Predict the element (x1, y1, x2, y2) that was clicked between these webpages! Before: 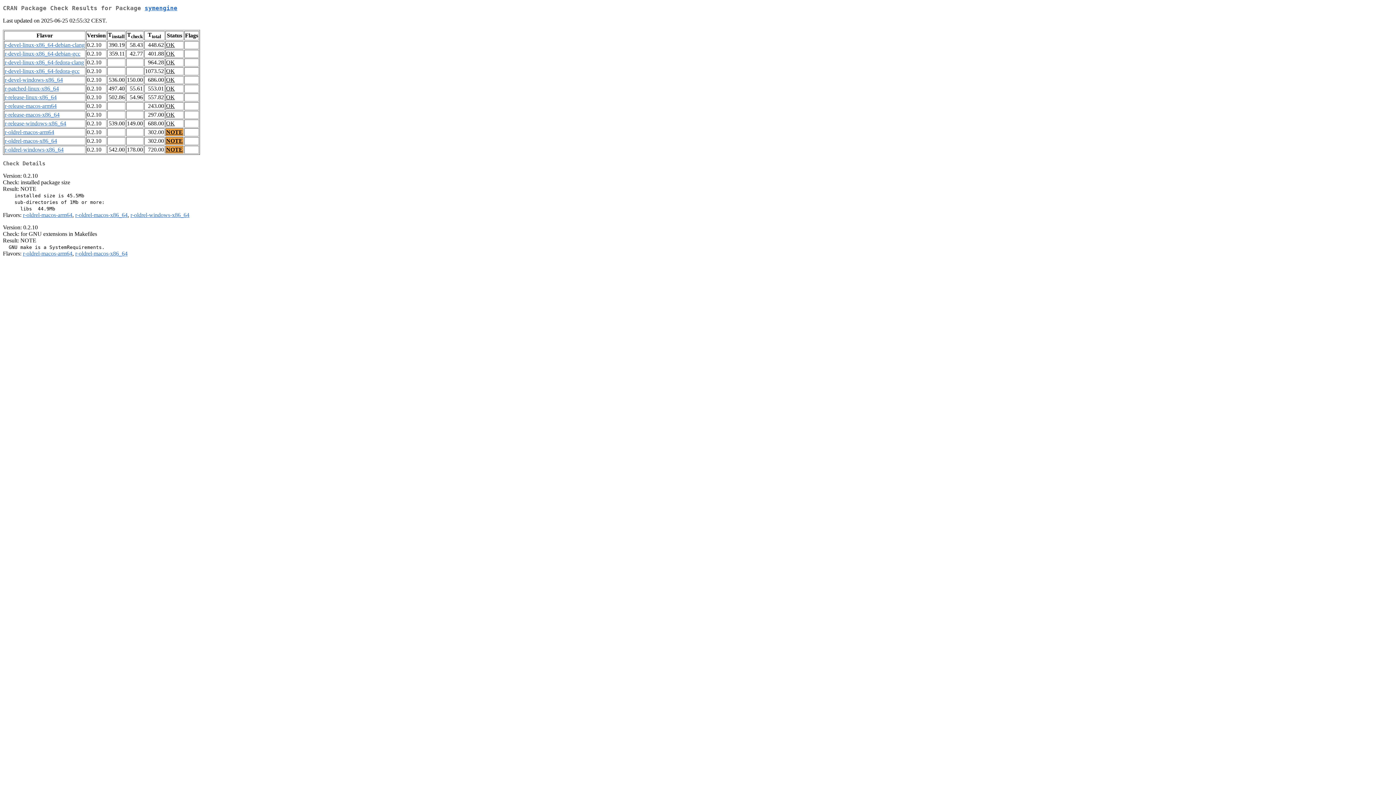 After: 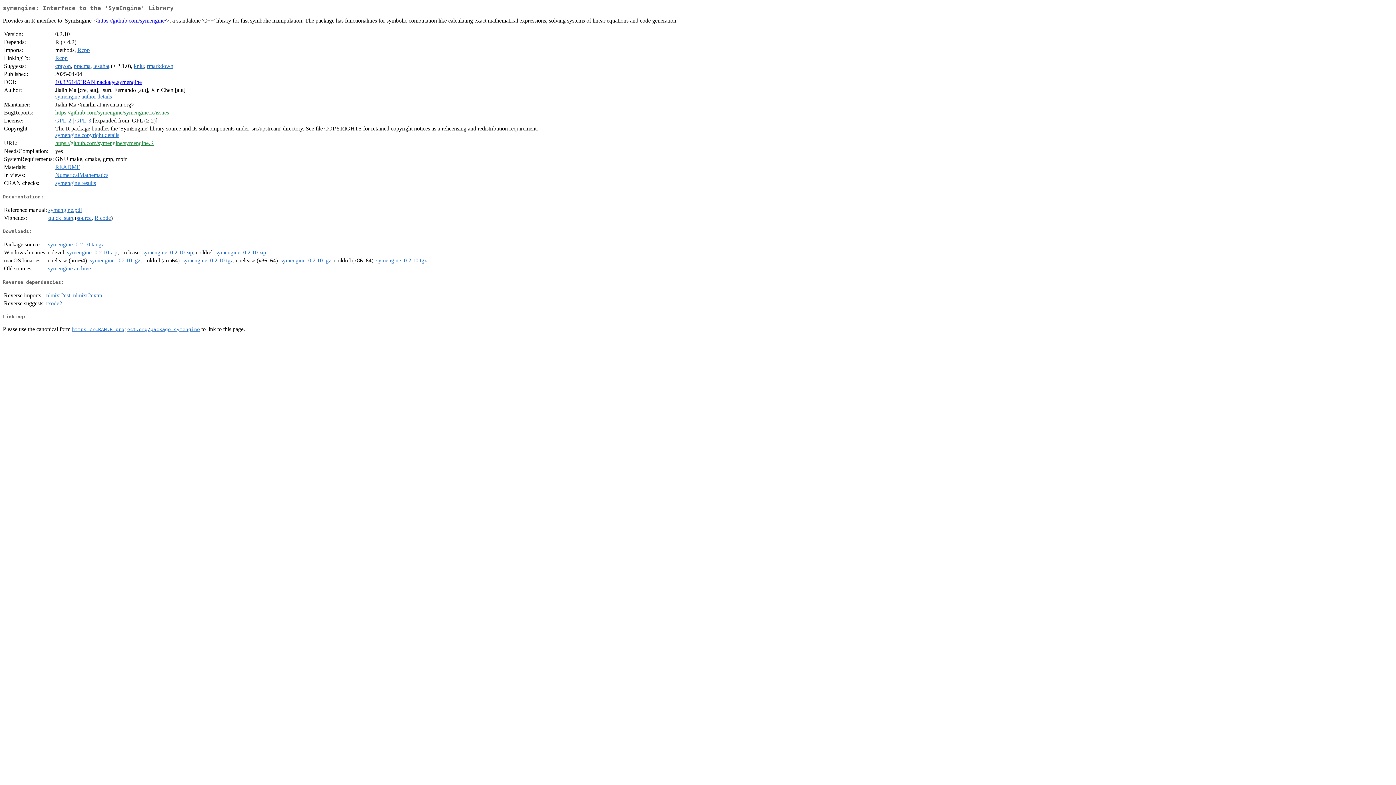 Action: label: symengine bbox: (144, 4, 177, 11)